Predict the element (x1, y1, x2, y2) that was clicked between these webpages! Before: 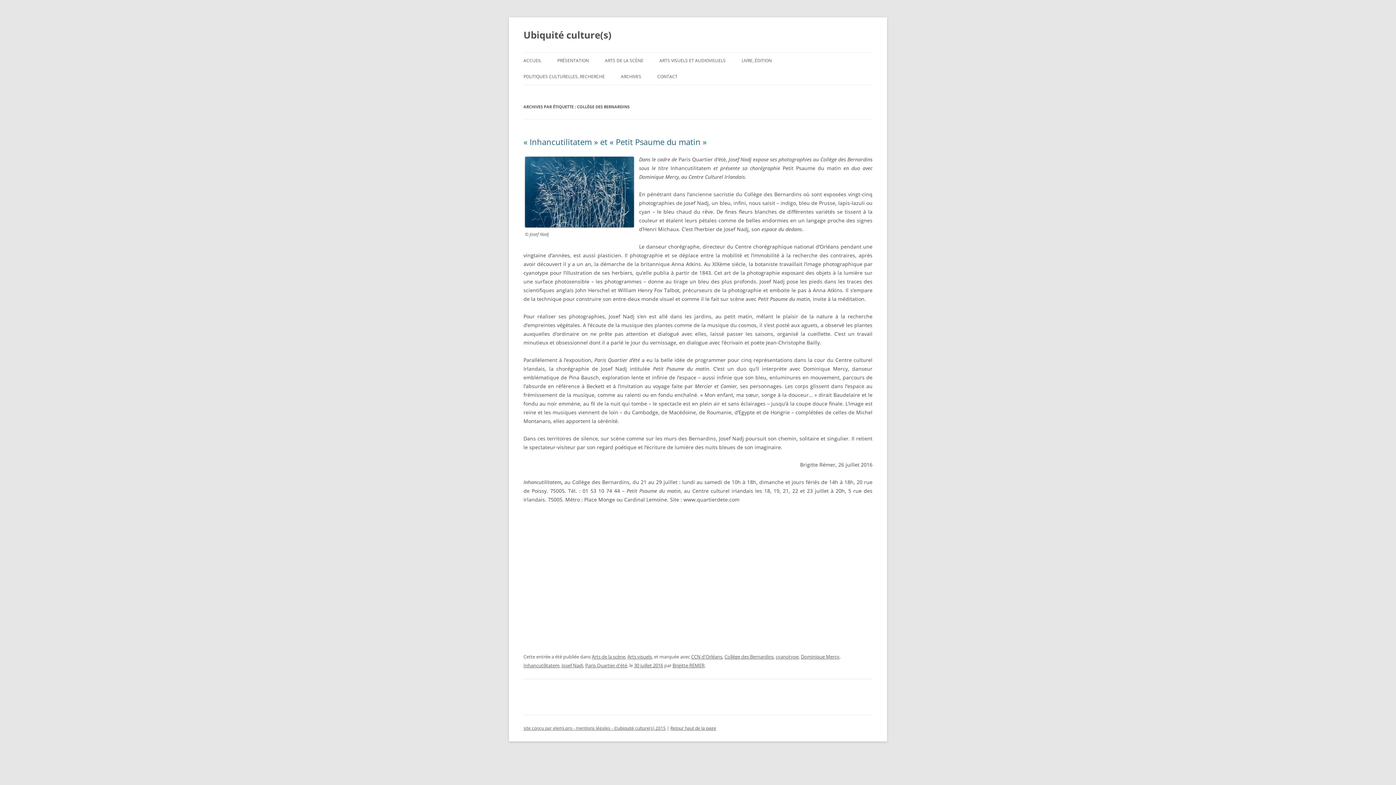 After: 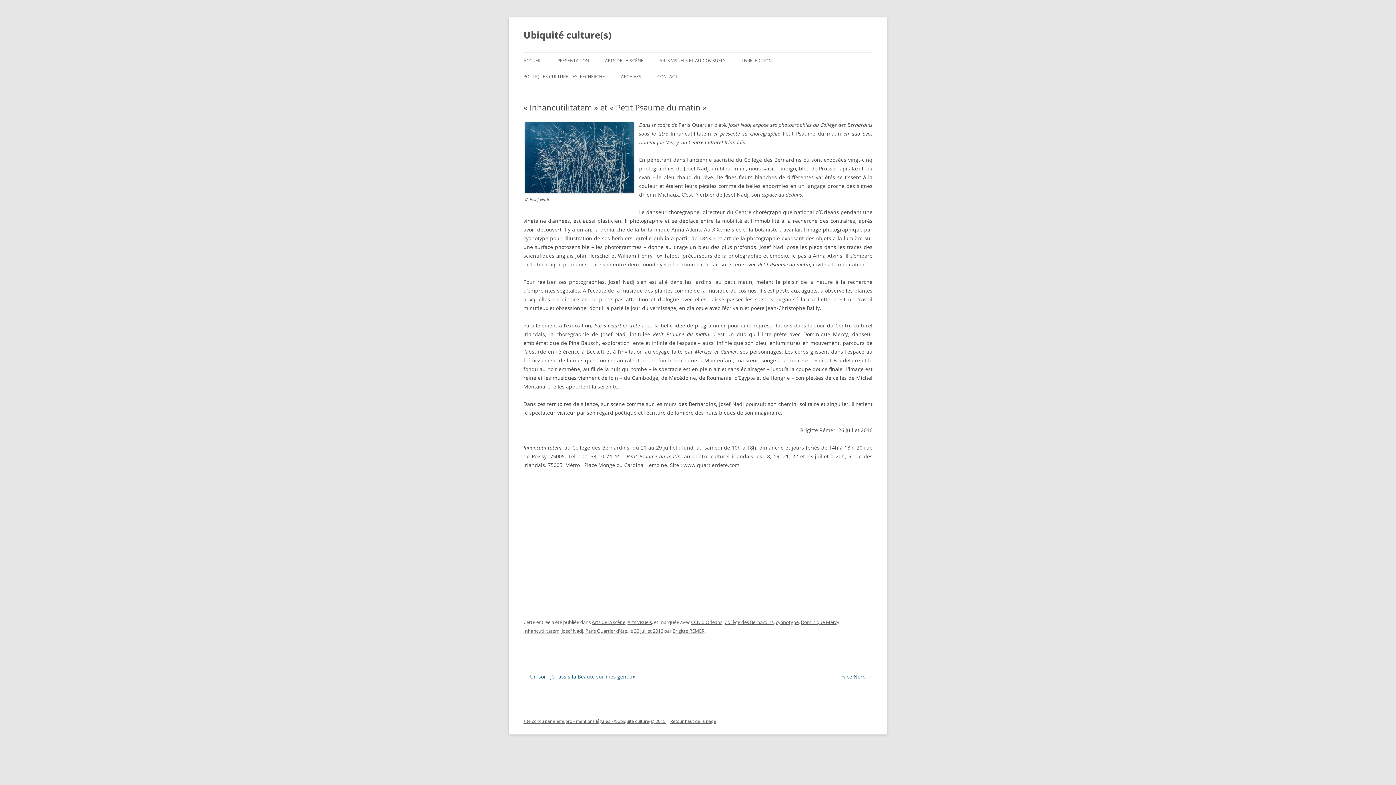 Action: bbox: (634, 662, 663, 669) label: 30 juillet 2016